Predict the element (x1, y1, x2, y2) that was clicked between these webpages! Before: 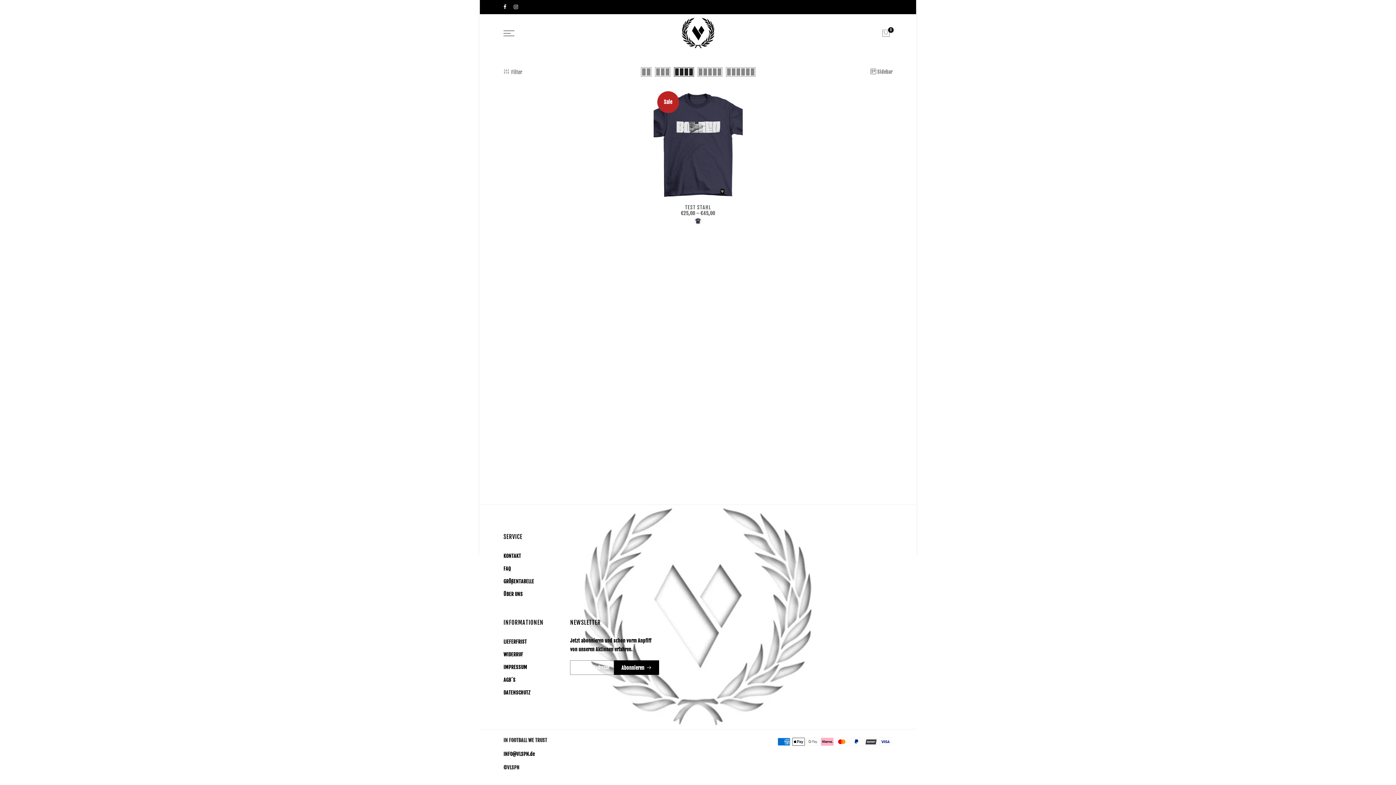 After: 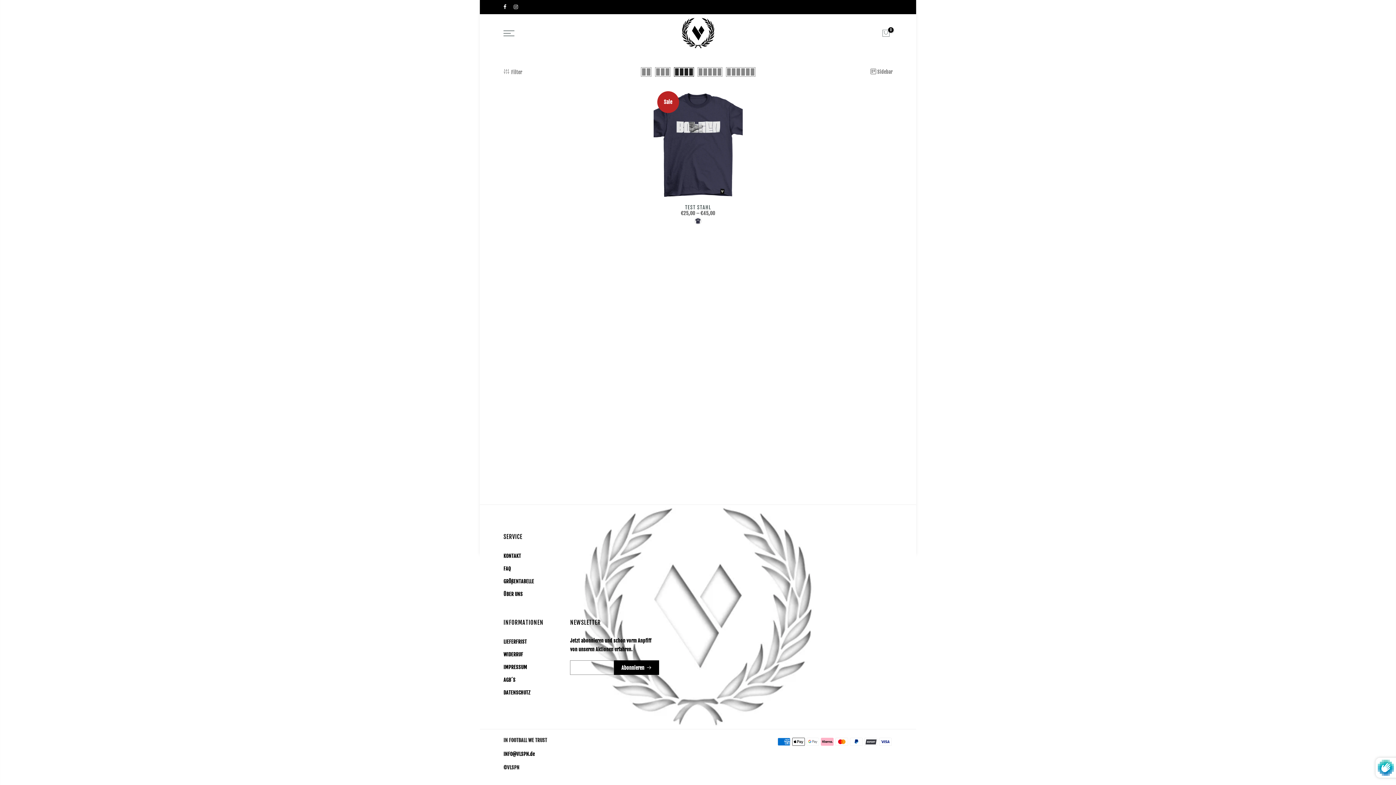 Action: bbox: (614, 660, 659, 675) label: Abonnieren